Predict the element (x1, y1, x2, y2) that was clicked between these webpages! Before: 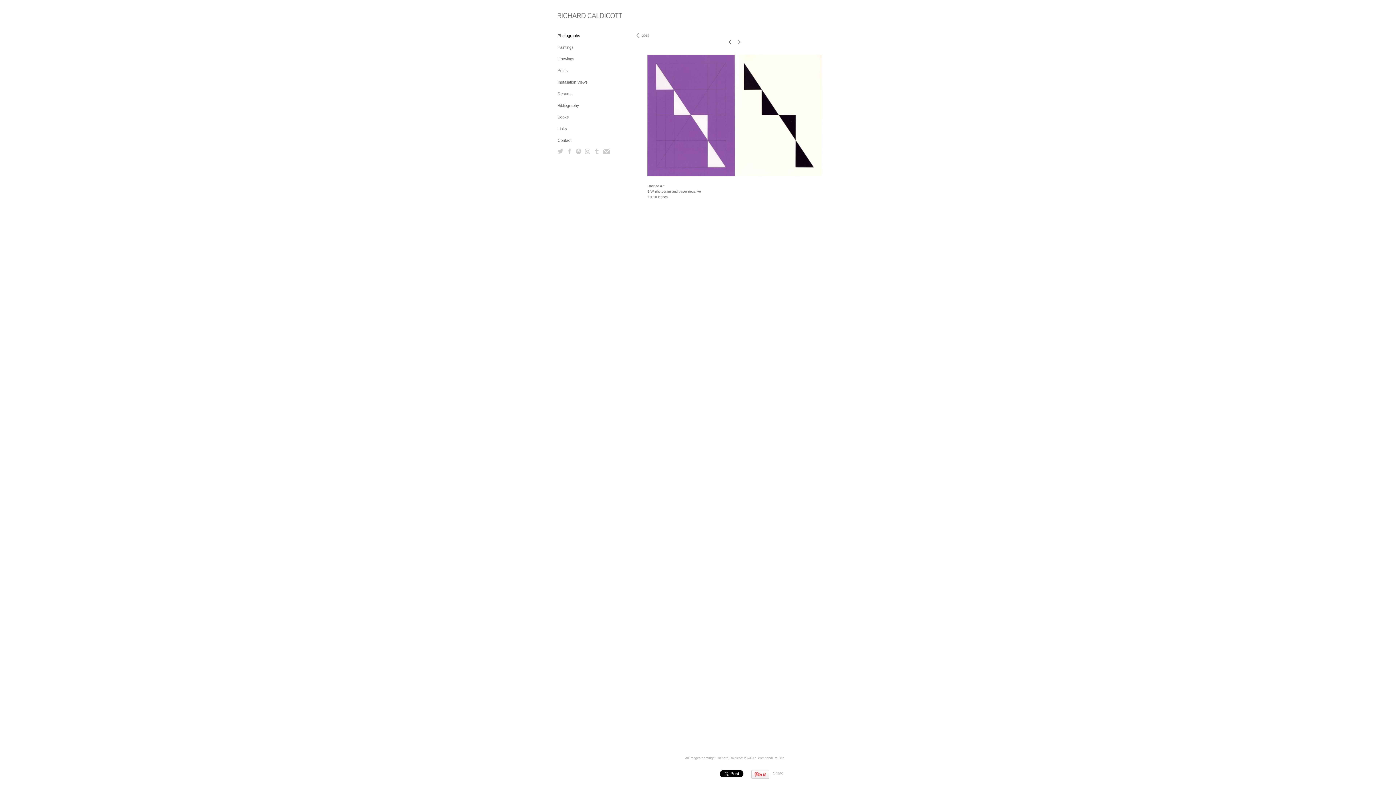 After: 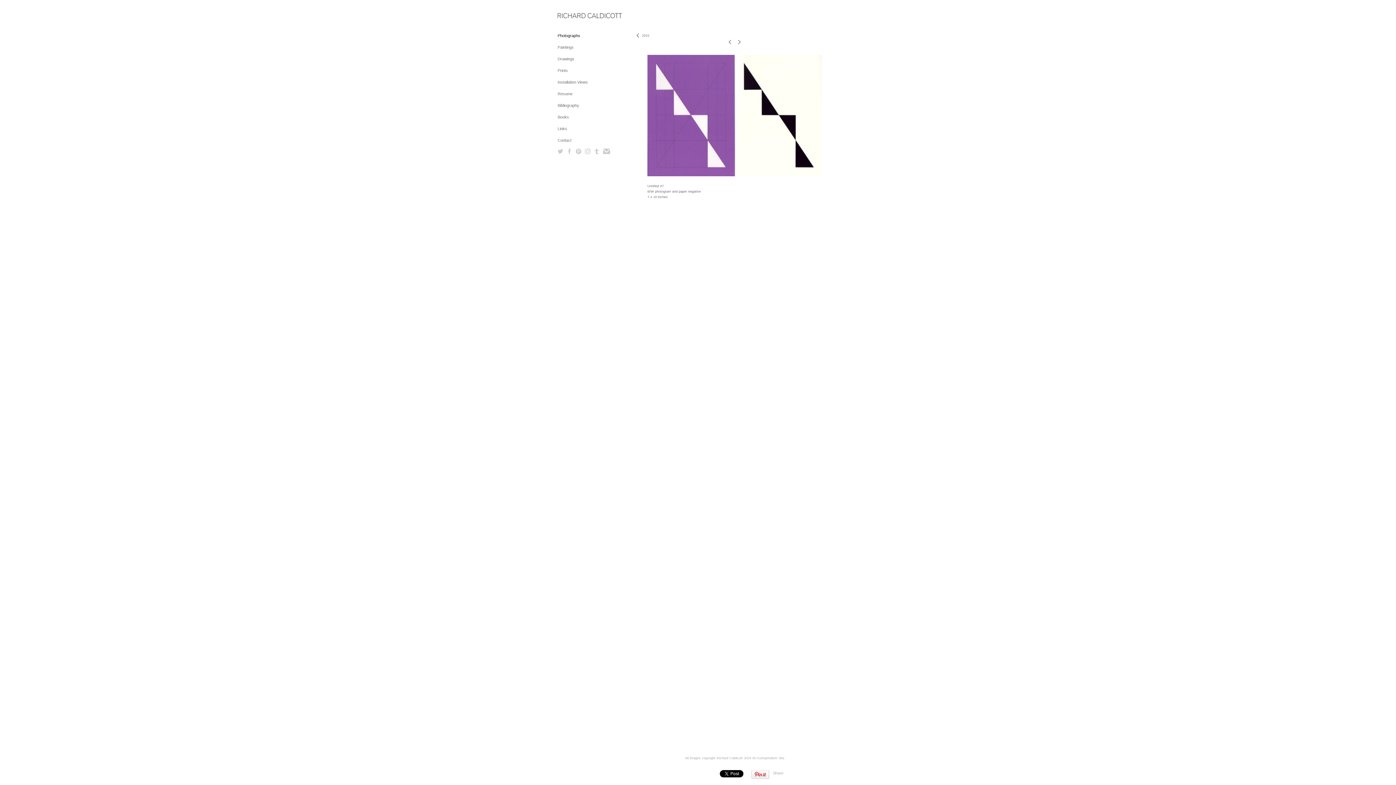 Action: bbox: (557, 150, 565, 154)